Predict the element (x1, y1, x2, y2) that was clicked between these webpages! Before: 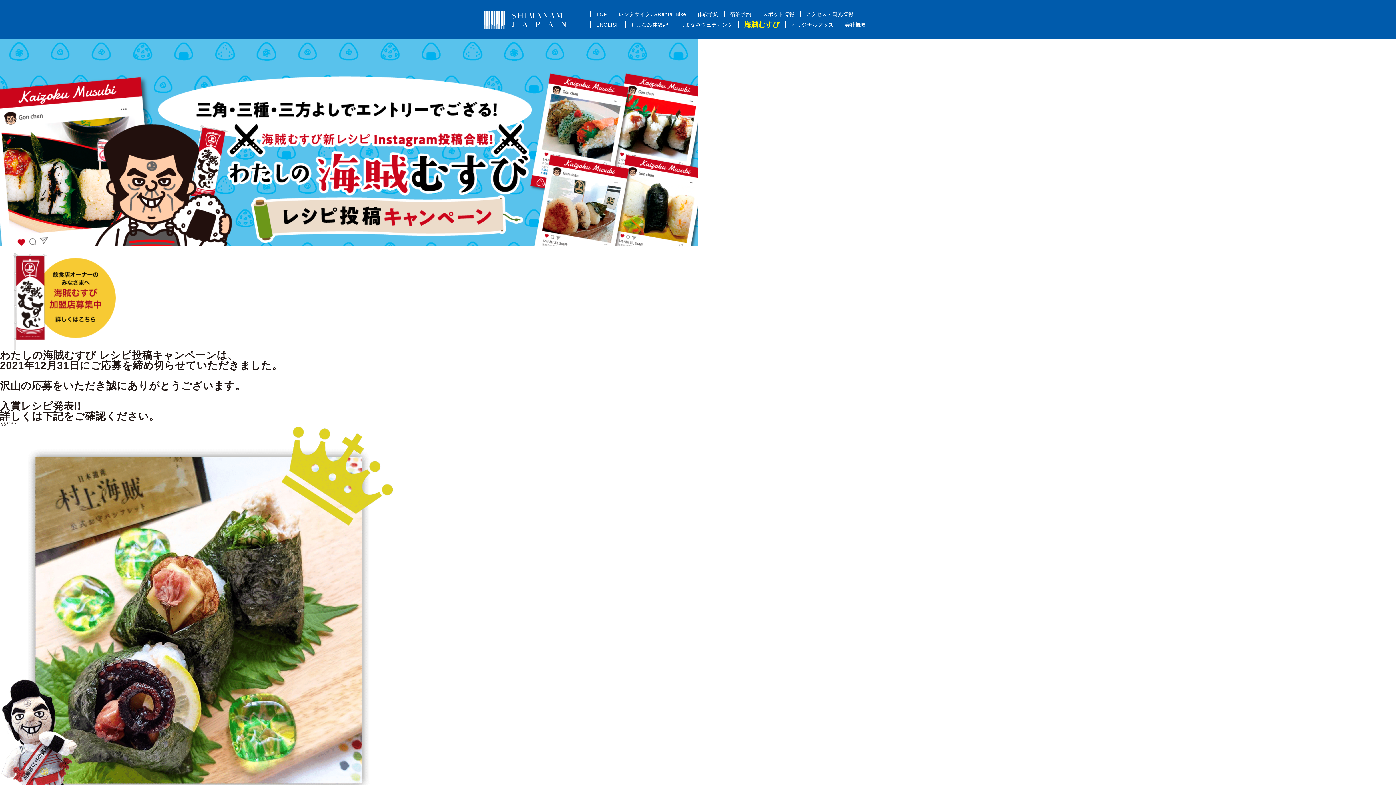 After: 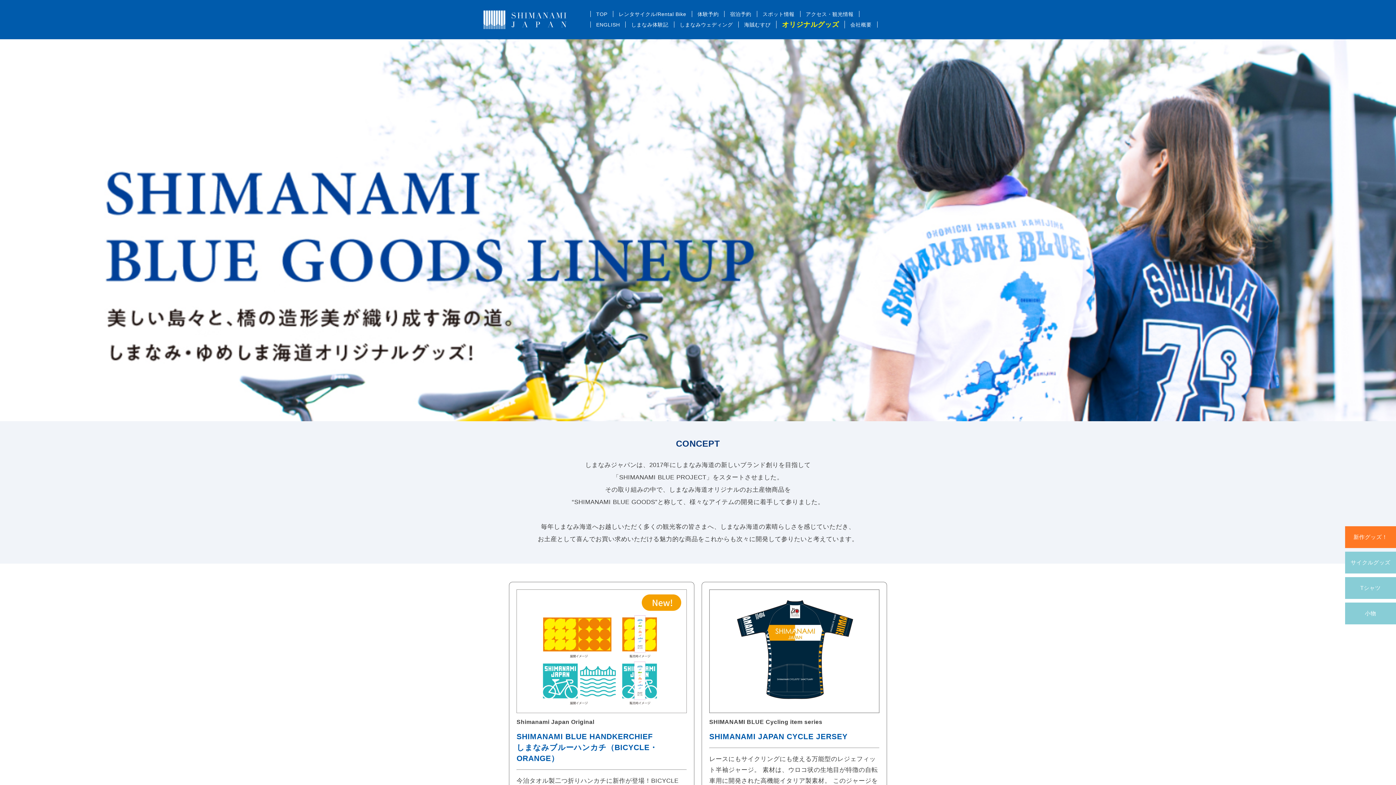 Action: bbox: (785, 21, 839, 27) label: オリジナルグッズ